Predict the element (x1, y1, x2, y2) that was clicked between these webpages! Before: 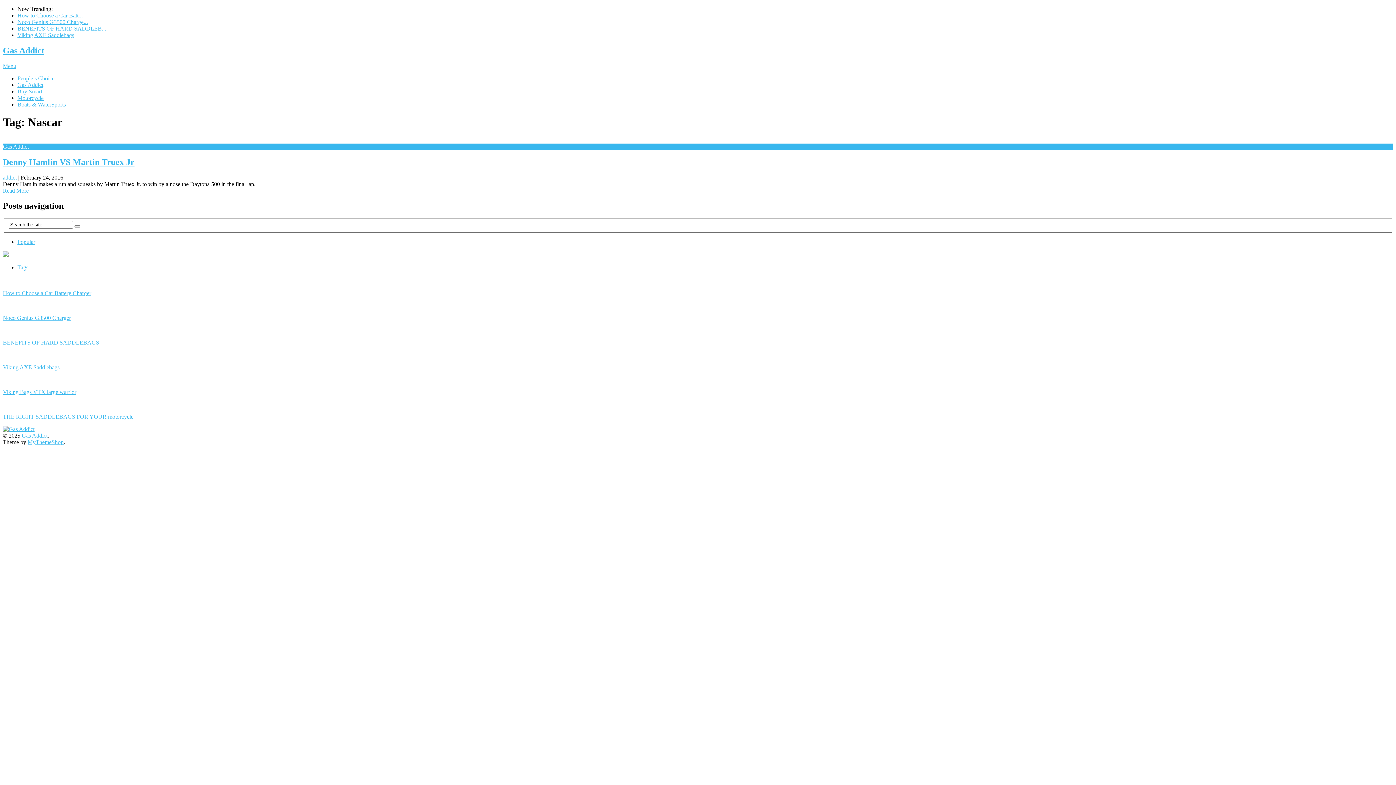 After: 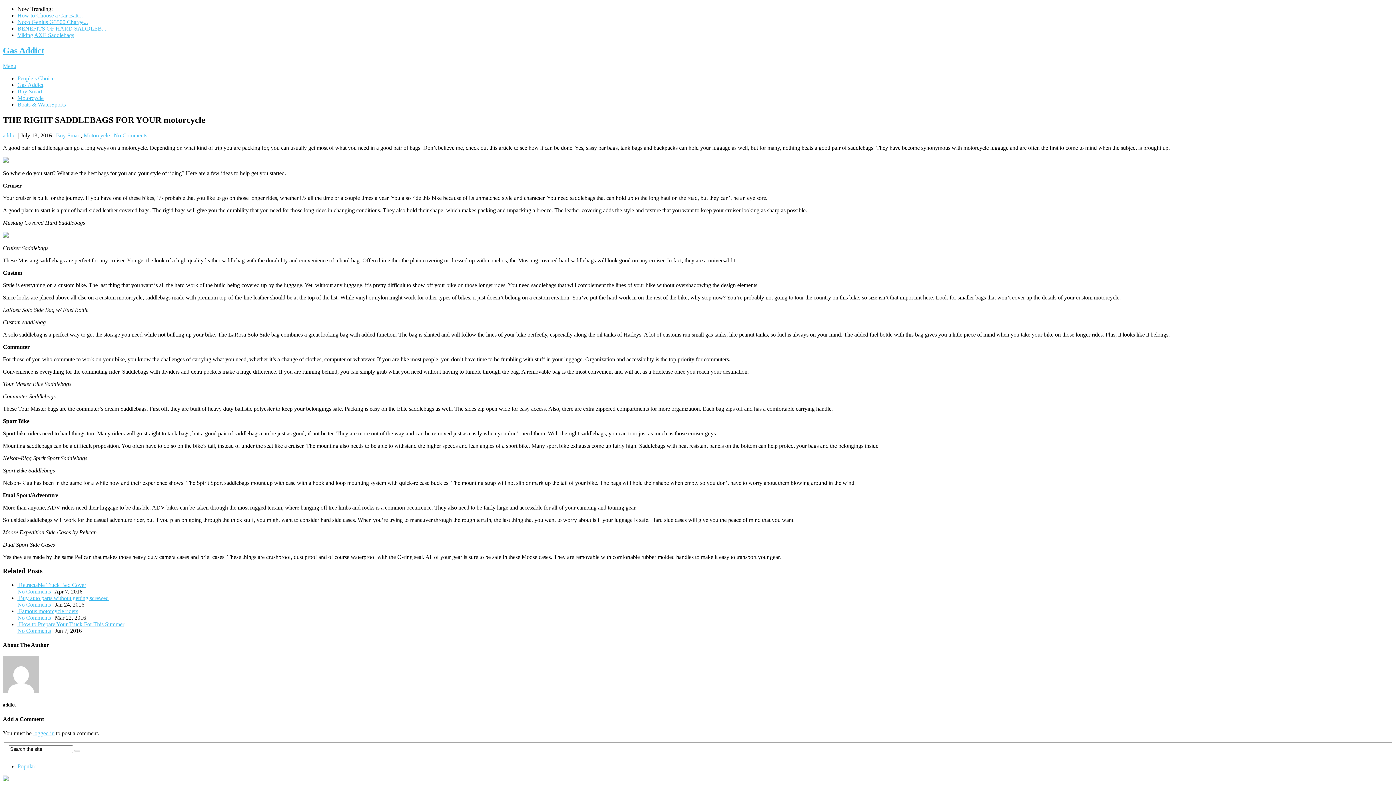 Action: bbox: (2, 401, 1393, 420) label: THE RIGHT SADDLEBAGS FOR YOUR motorcycle